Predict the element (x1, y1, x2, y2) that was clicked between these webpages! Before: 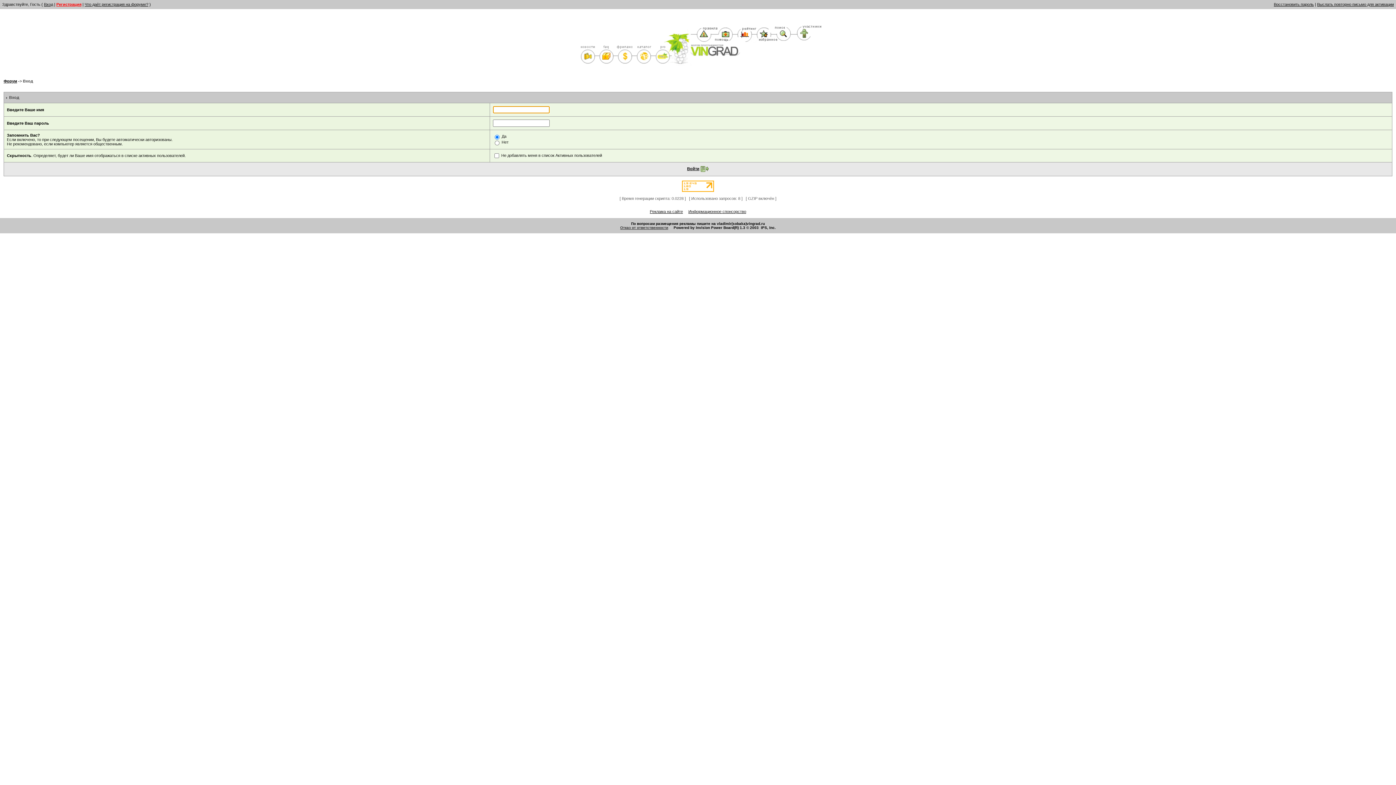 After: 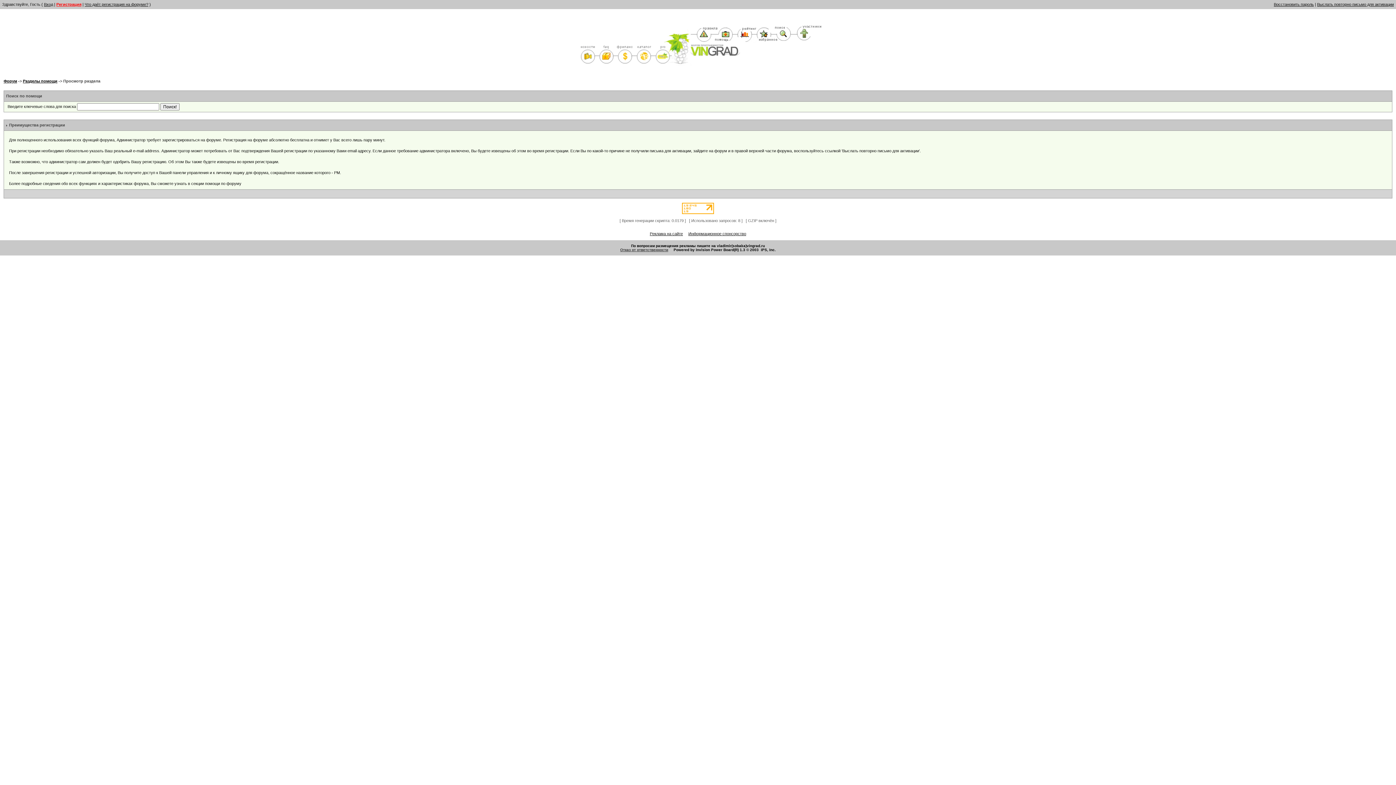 Action: bbox: (84, 2, 148, 6) label: Что даёт регистрация на форуме?